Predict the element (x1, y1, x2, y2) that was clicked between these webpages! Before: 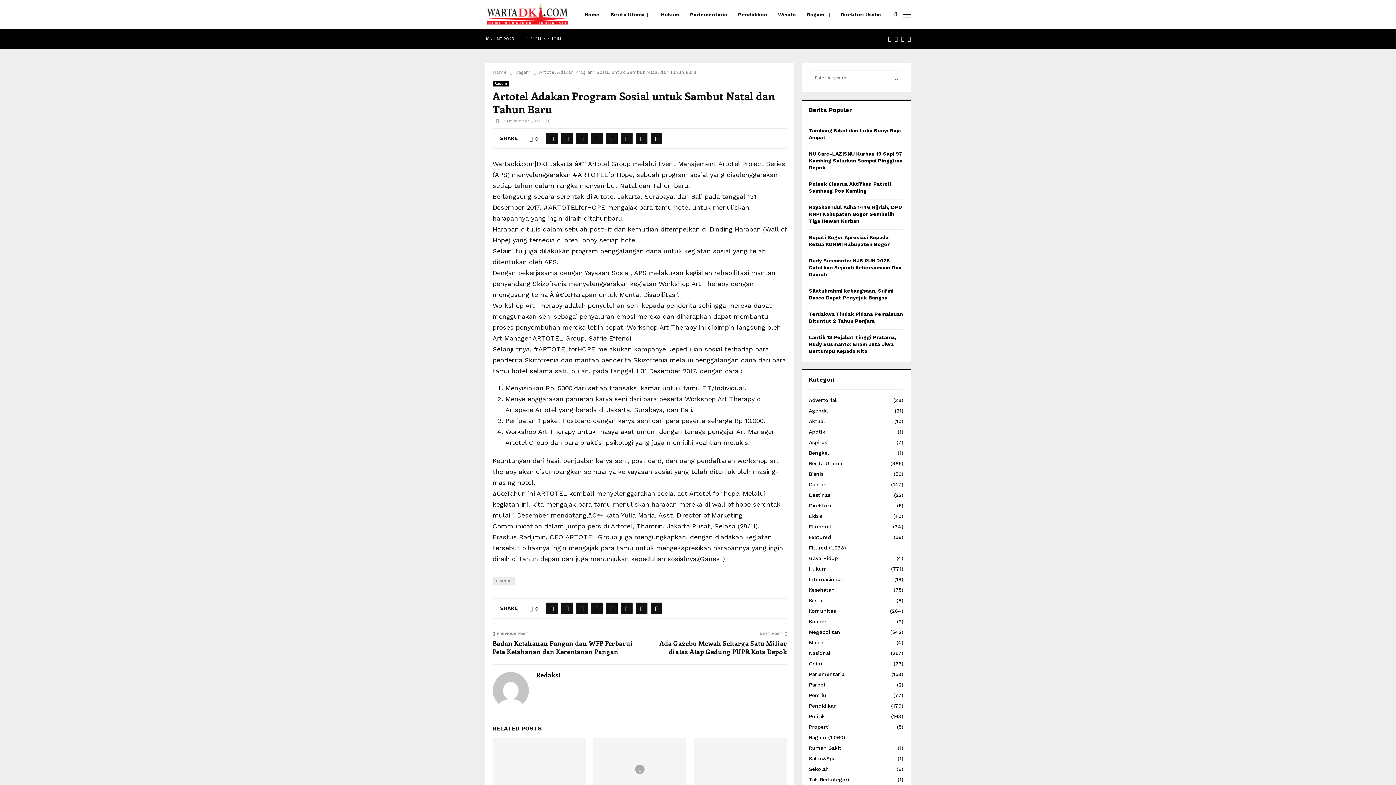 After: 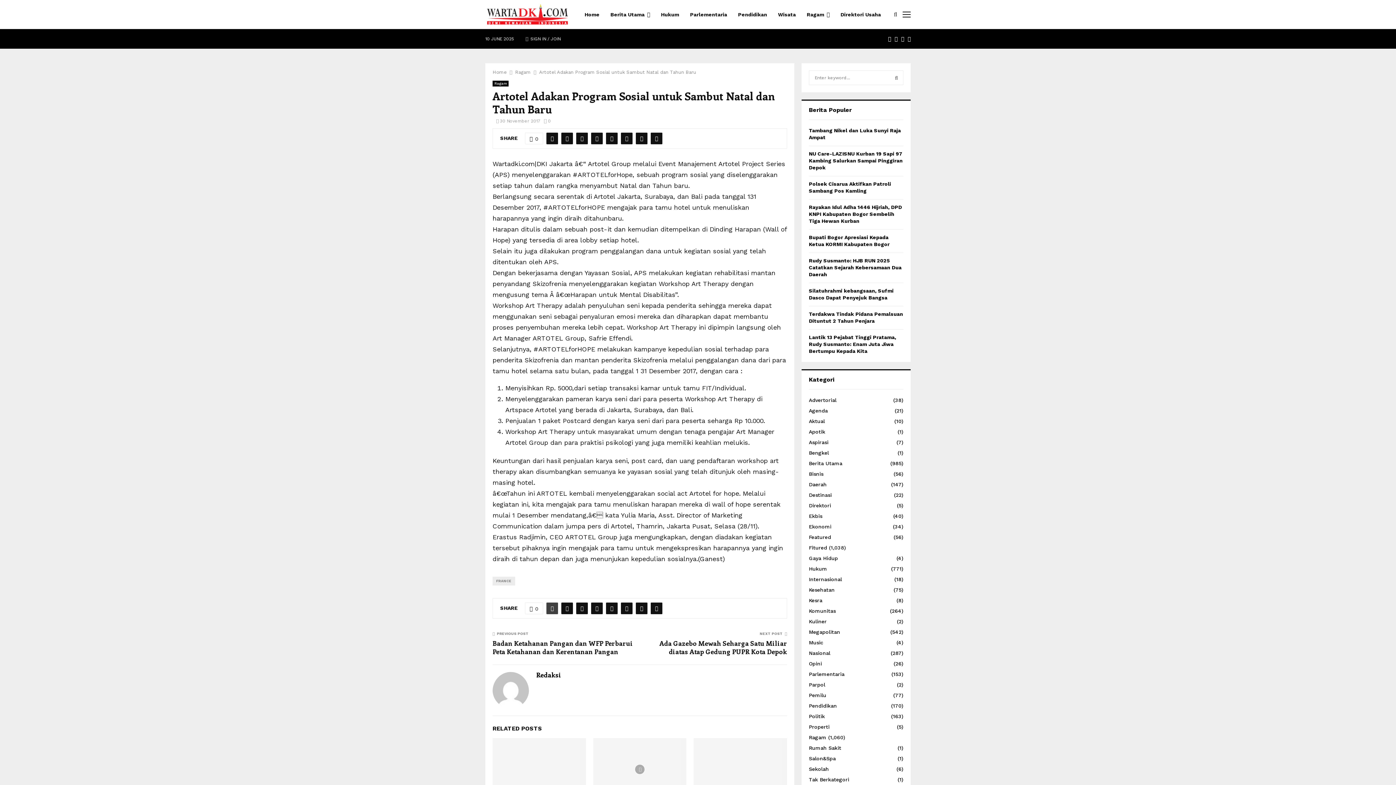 Action: bbox: (546, 602, 558, 614)